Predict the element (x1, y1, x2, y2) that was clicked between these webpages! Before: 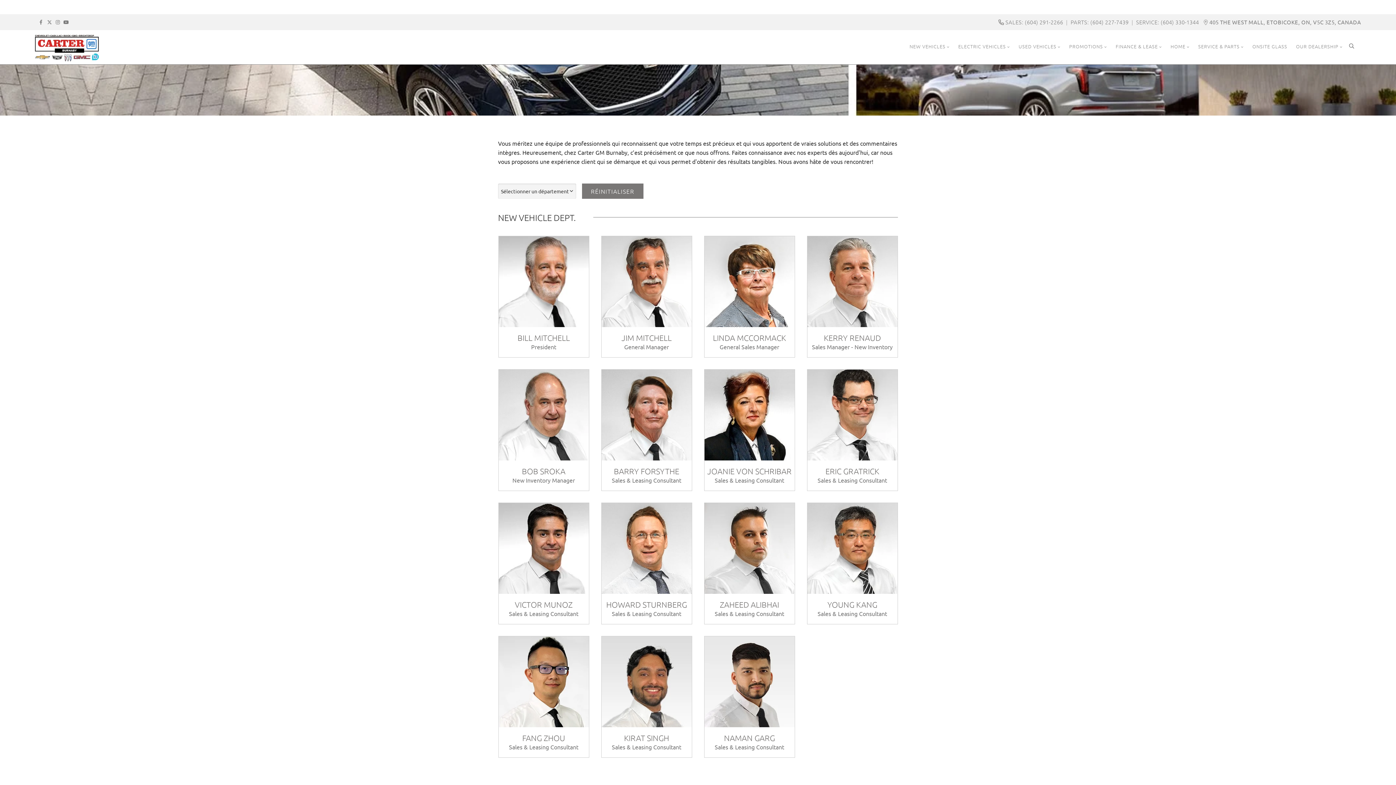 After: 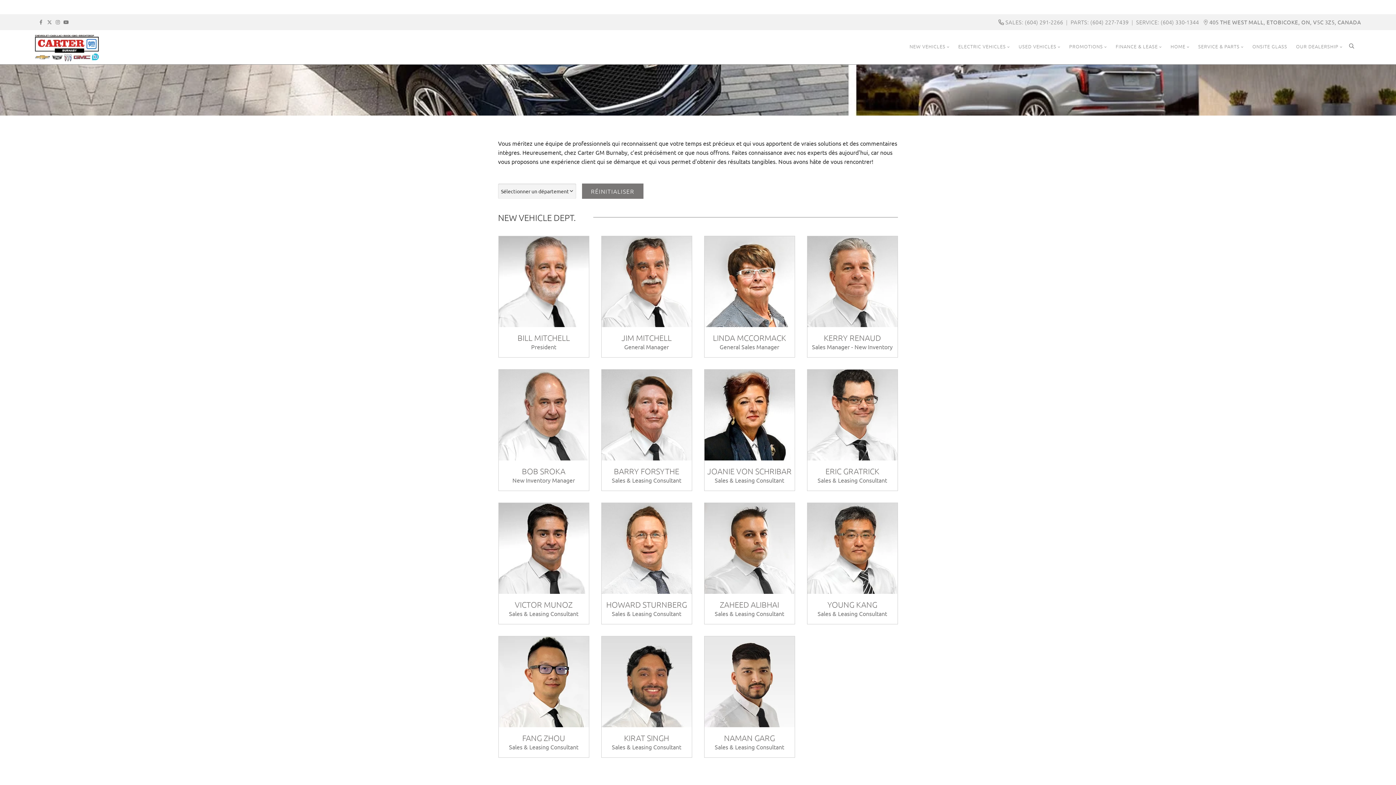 Action: label: close bbox: (1372, 3, 1389, 10)